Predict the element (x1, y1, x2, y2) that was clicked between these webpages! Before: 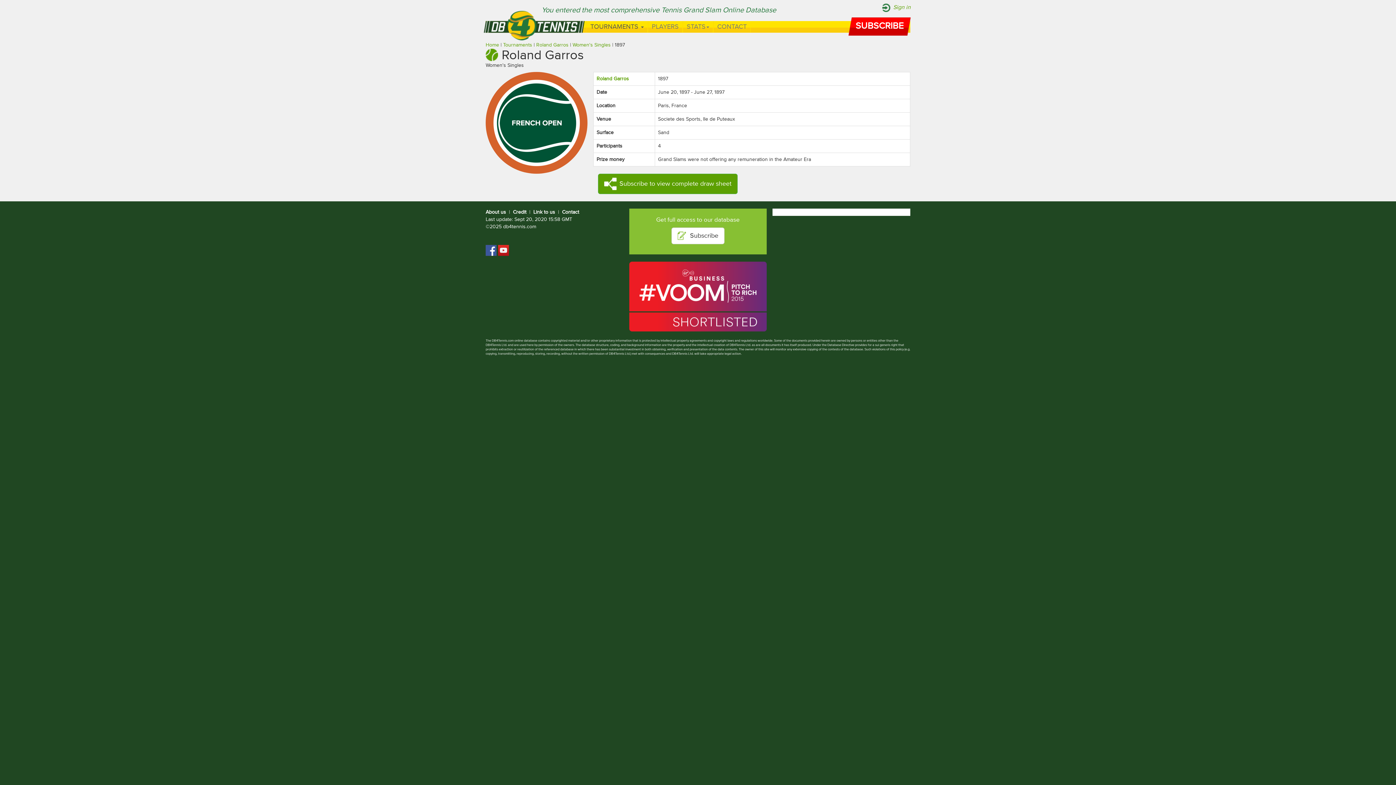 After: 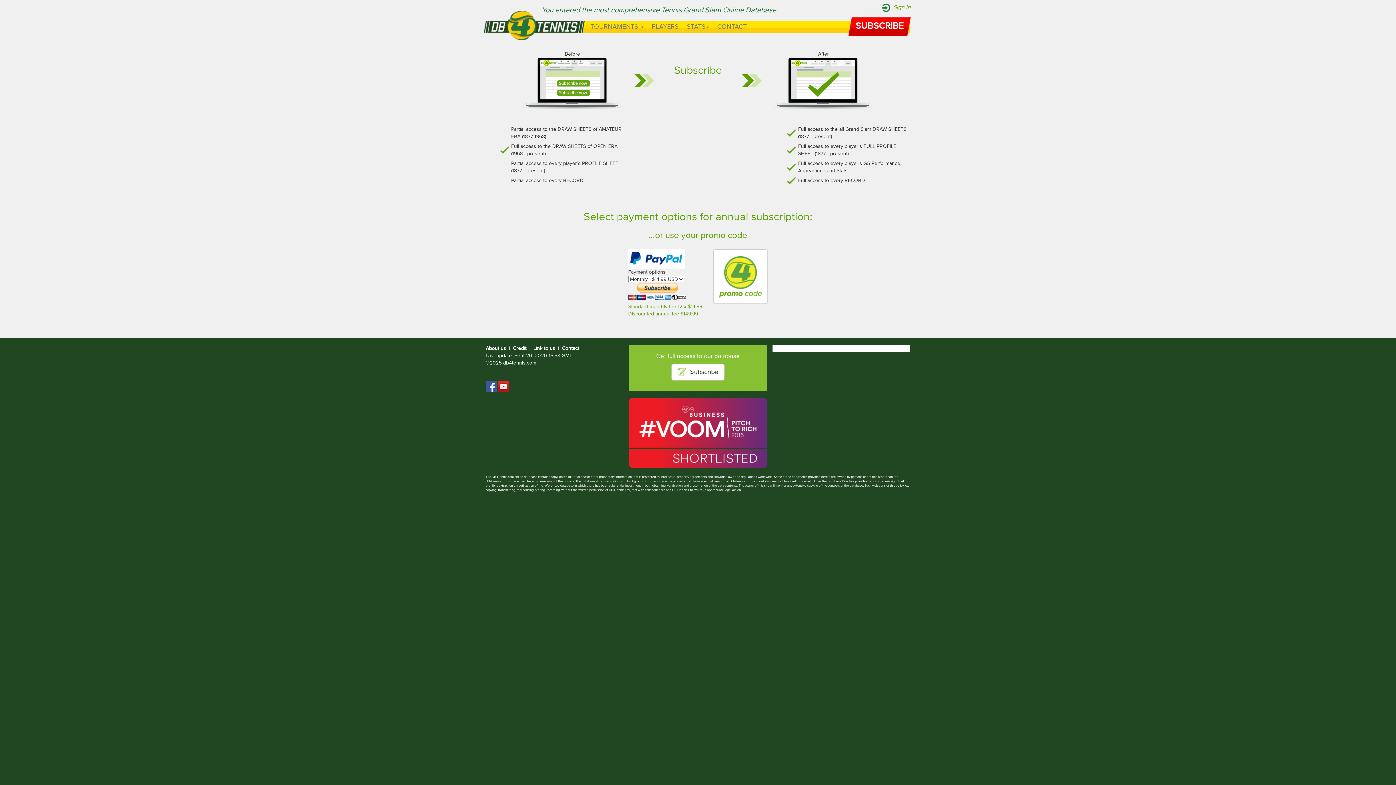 Action: label: Subscribe to view complete draw sheet bbox: (598, 173, 737, 194)